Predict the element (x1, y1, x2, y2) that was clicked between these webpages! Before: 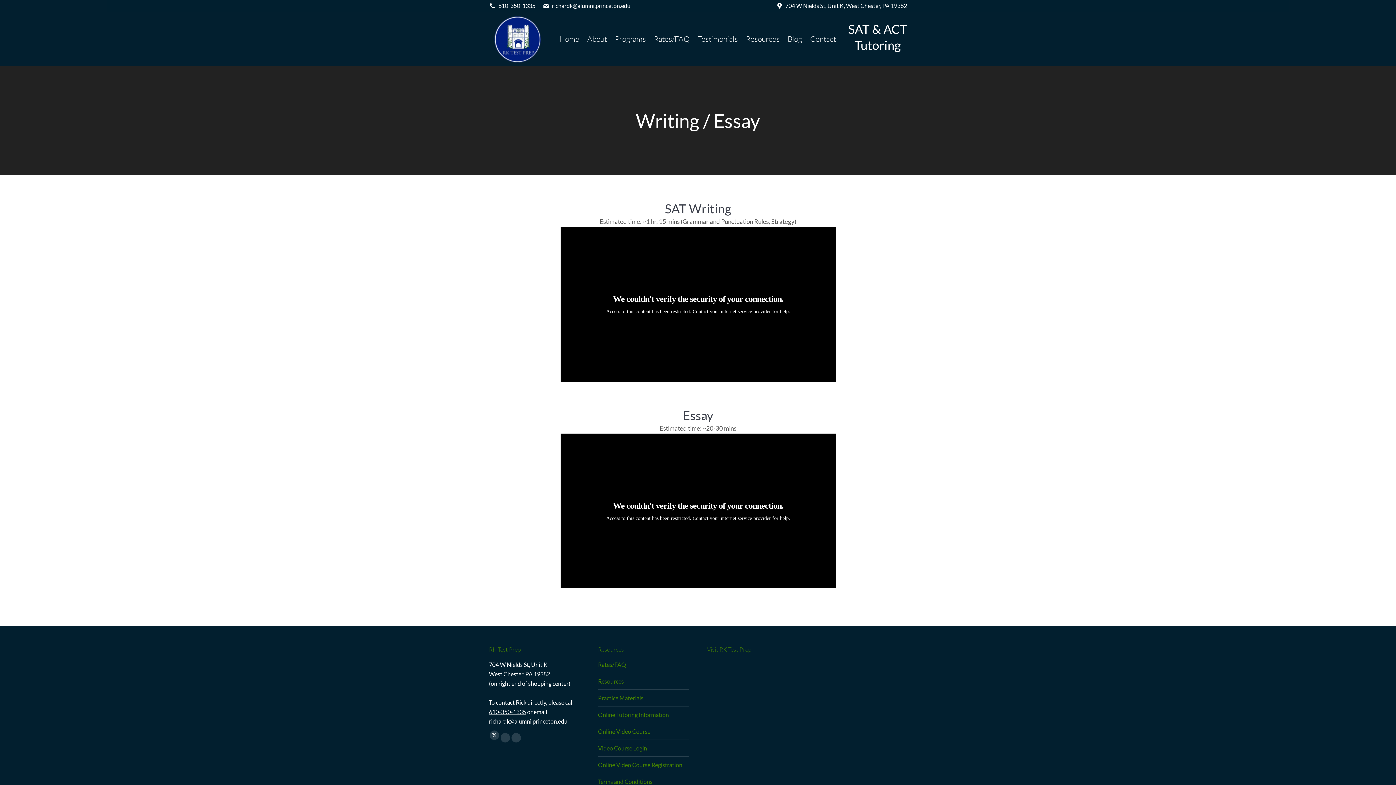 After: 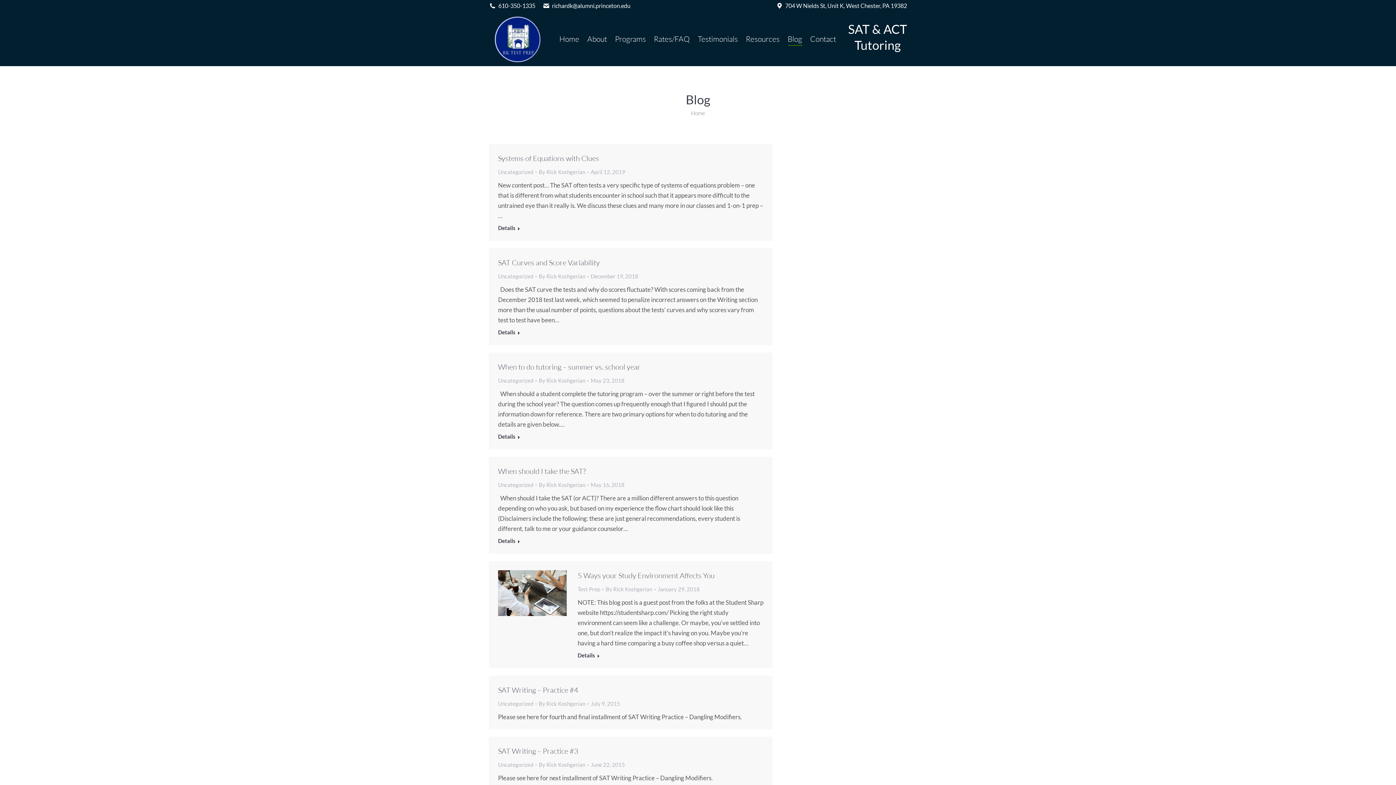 Action: label: Blog bbox: (786, 17, 803, 60)